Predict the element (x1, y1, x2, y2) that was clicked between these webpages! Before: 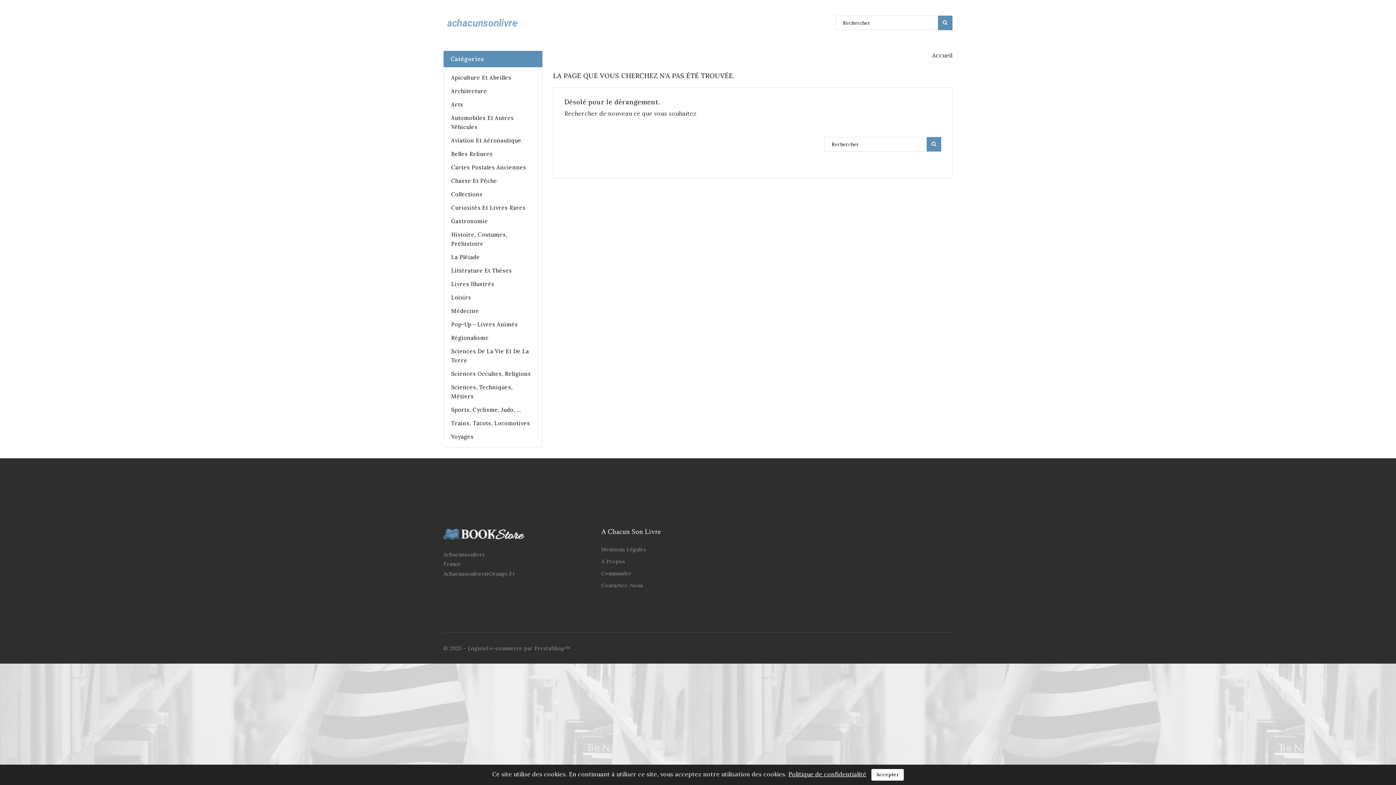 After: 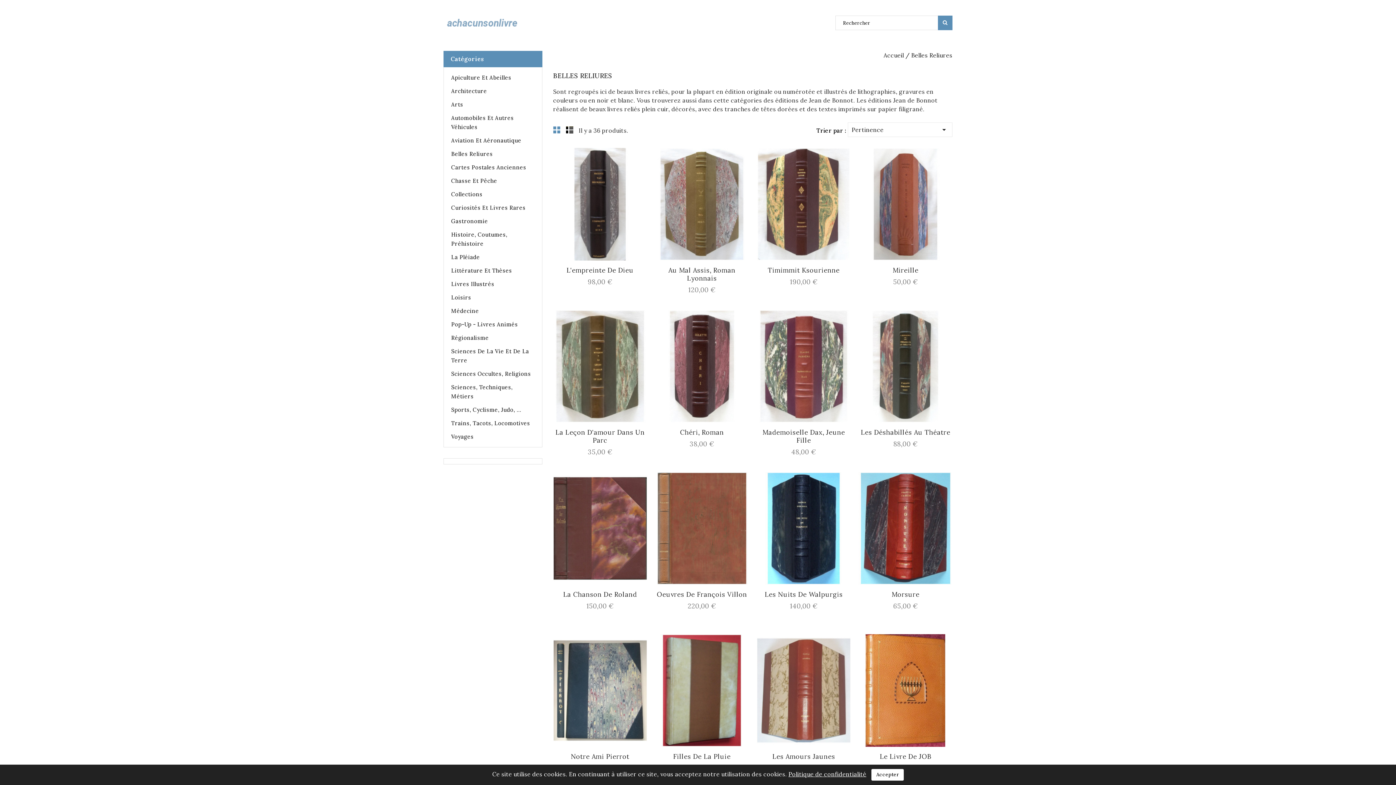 Action: bbox: (444, 147, 542, 160) label: Belles Reliures